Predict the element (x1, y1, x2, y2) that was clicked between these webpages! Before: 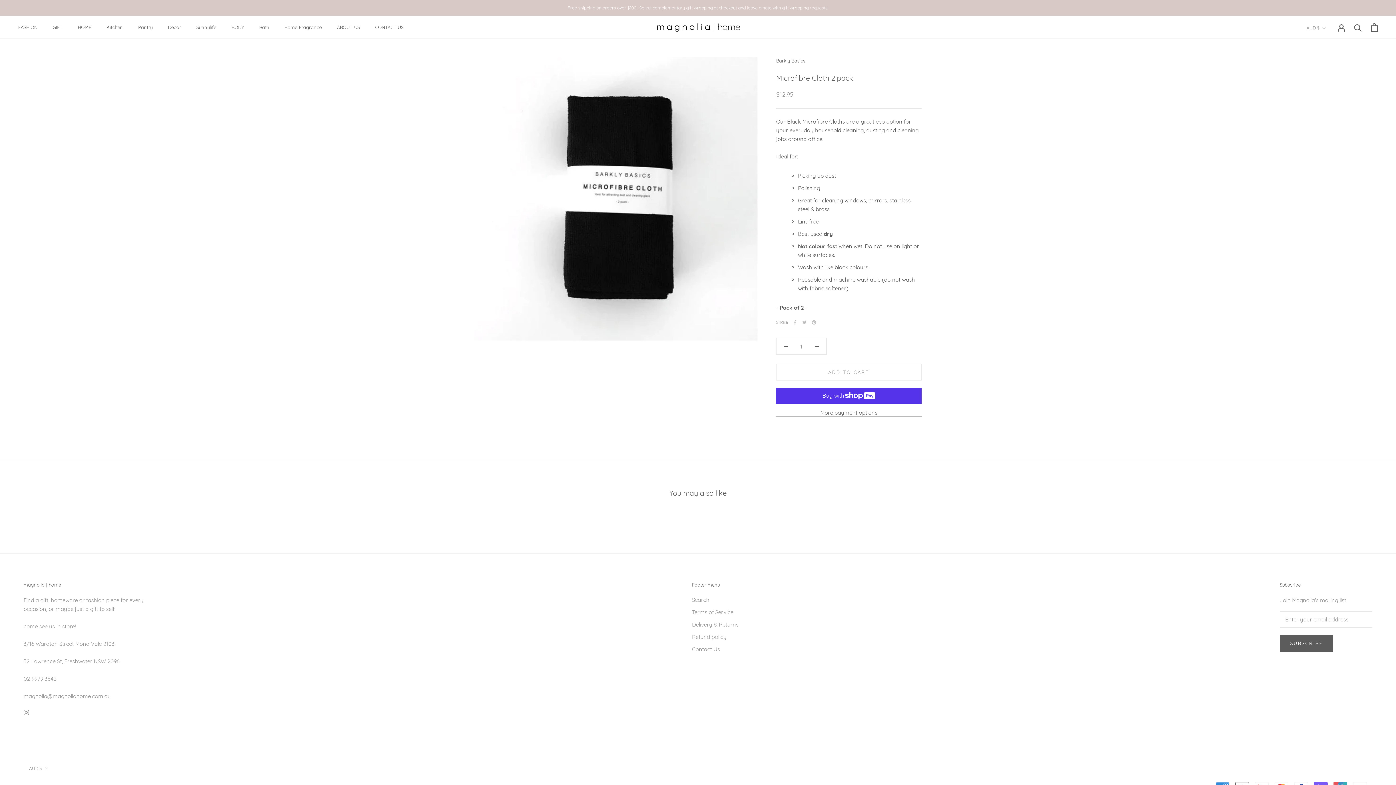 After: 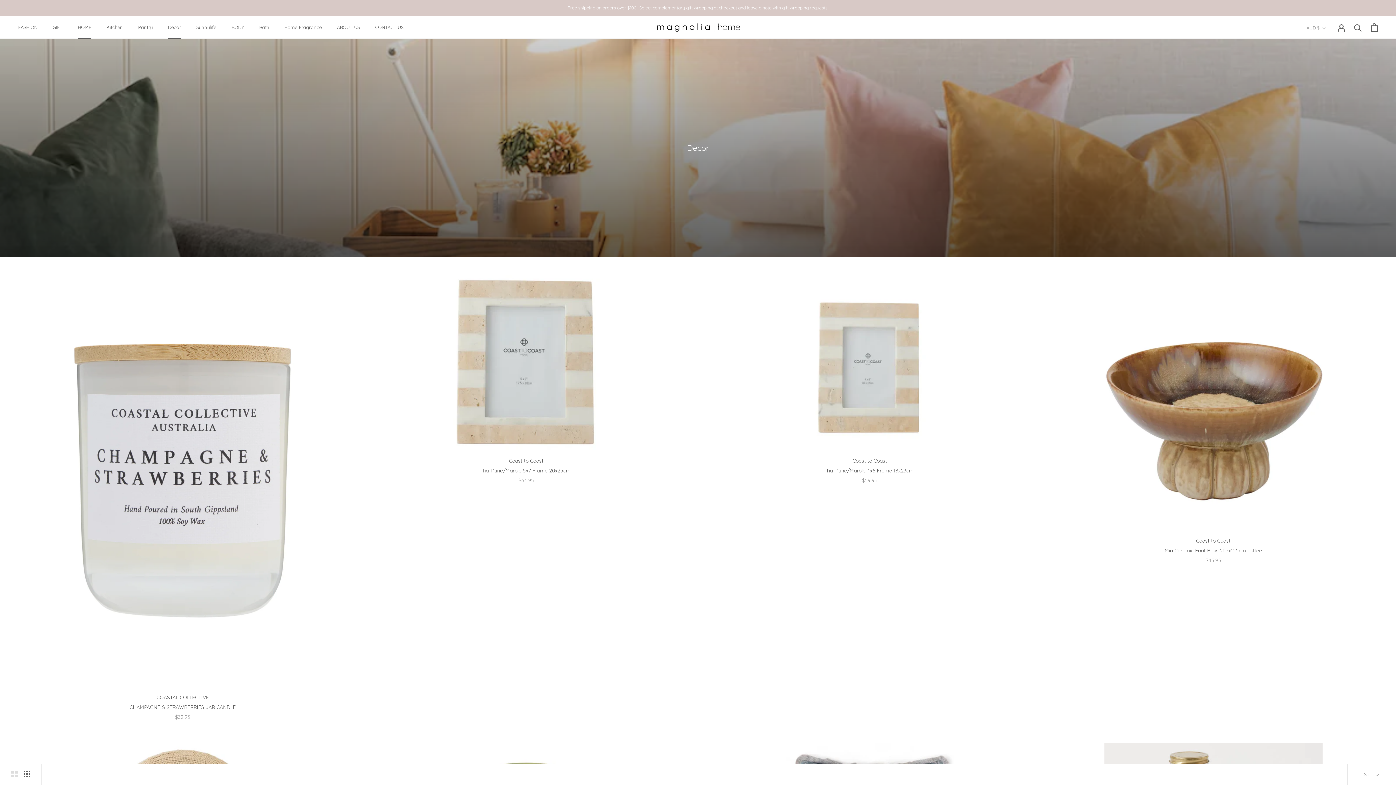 Action: label: Decor
Decor bbox: (168, 24, 181, 30)